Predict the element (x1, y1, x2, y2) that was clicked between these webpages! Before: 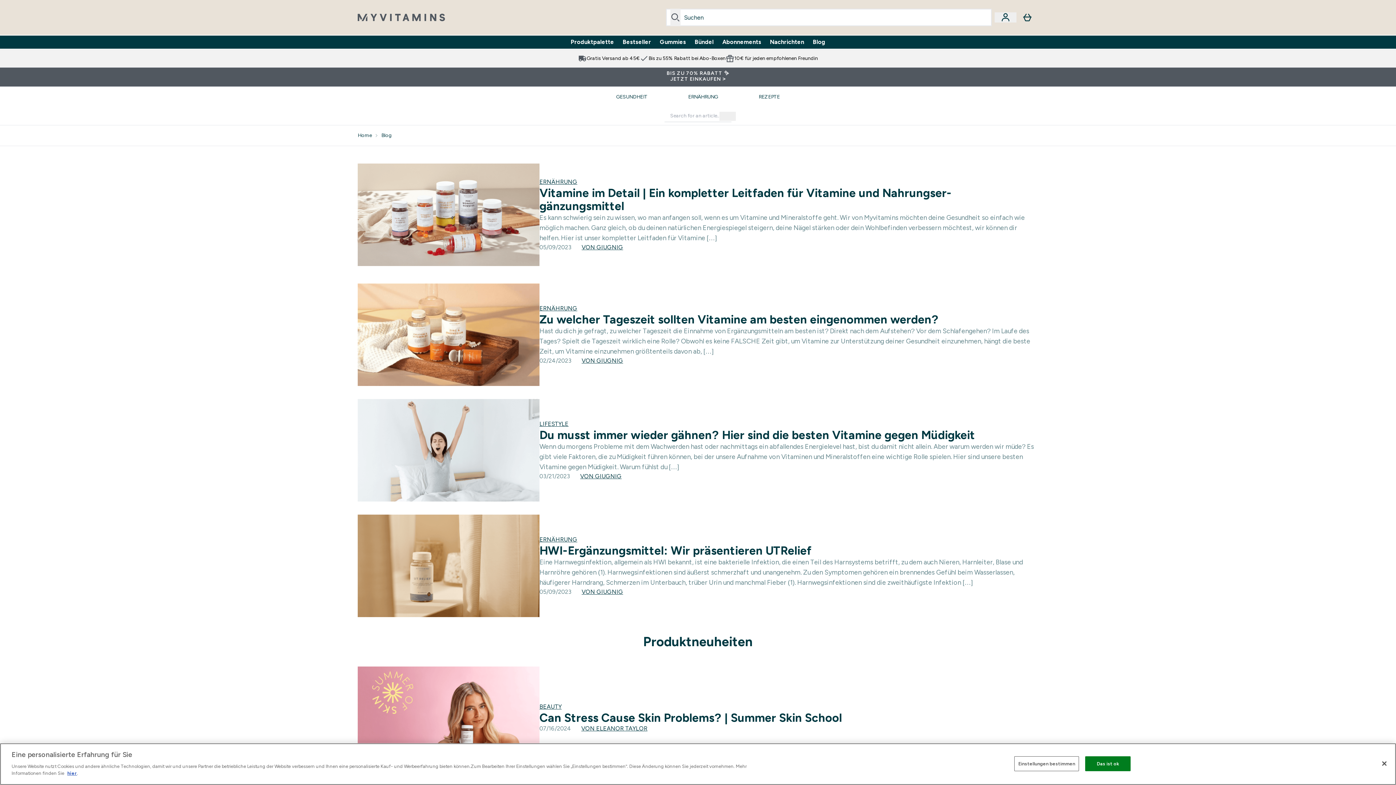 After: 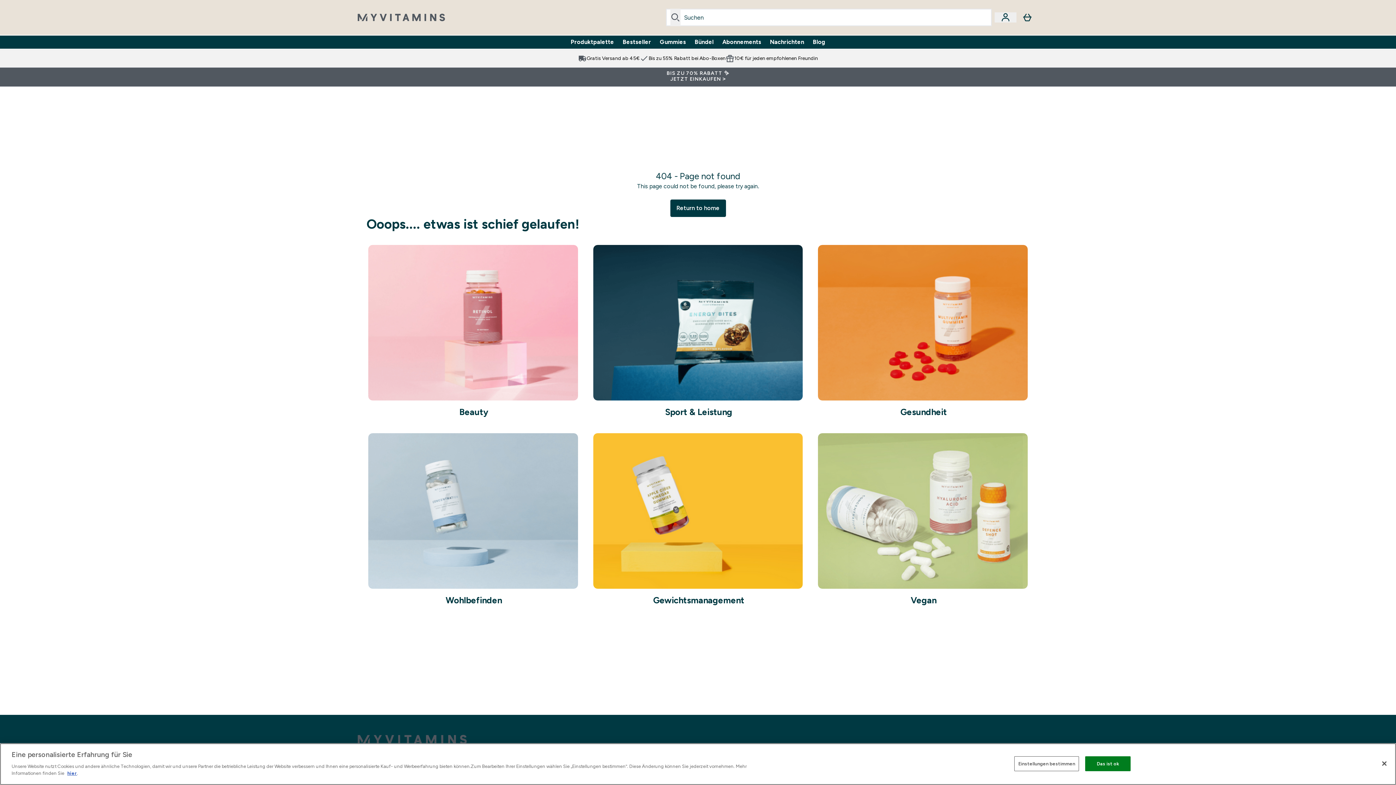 Action: label: Can Stress Cause Skin Problems? | Summer Skin School bbox: (539, 711, 1038, 724)